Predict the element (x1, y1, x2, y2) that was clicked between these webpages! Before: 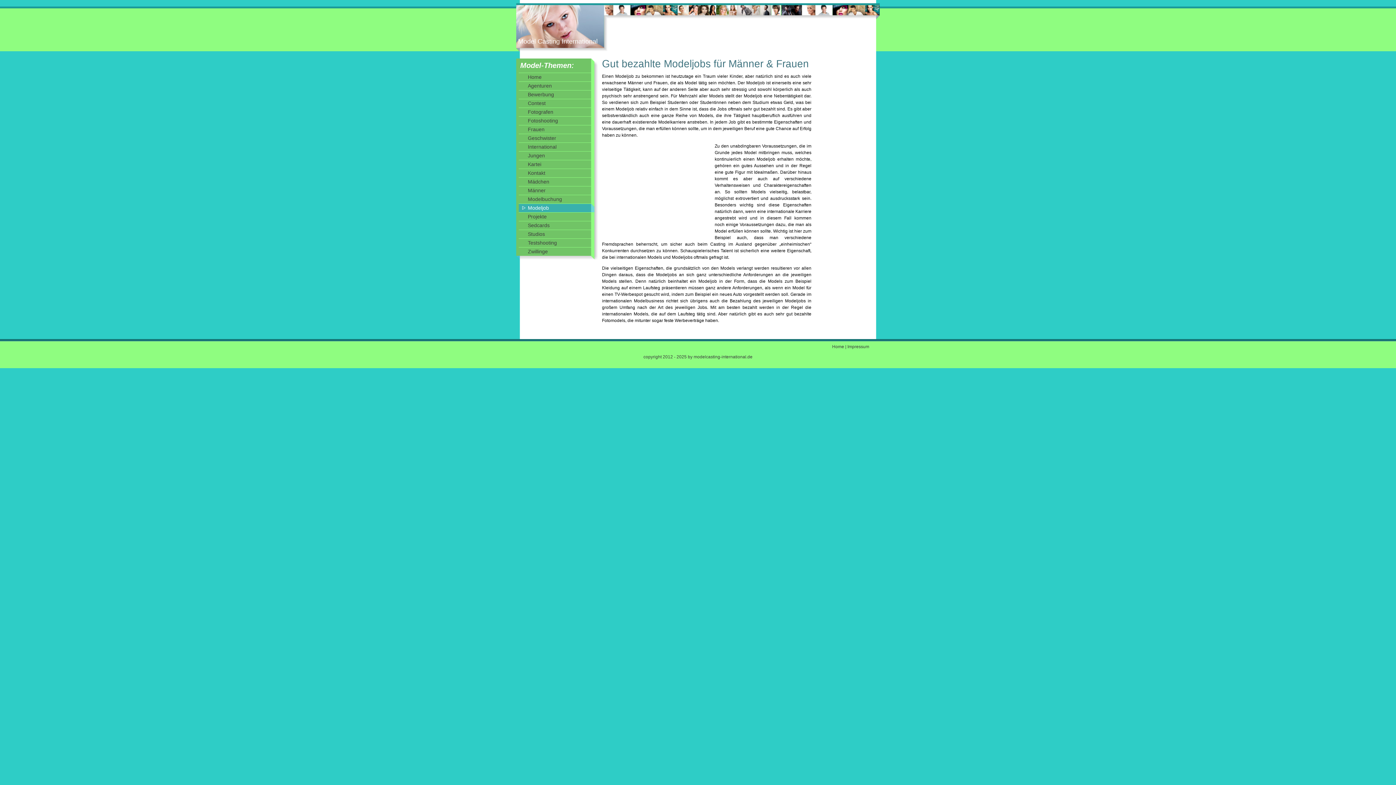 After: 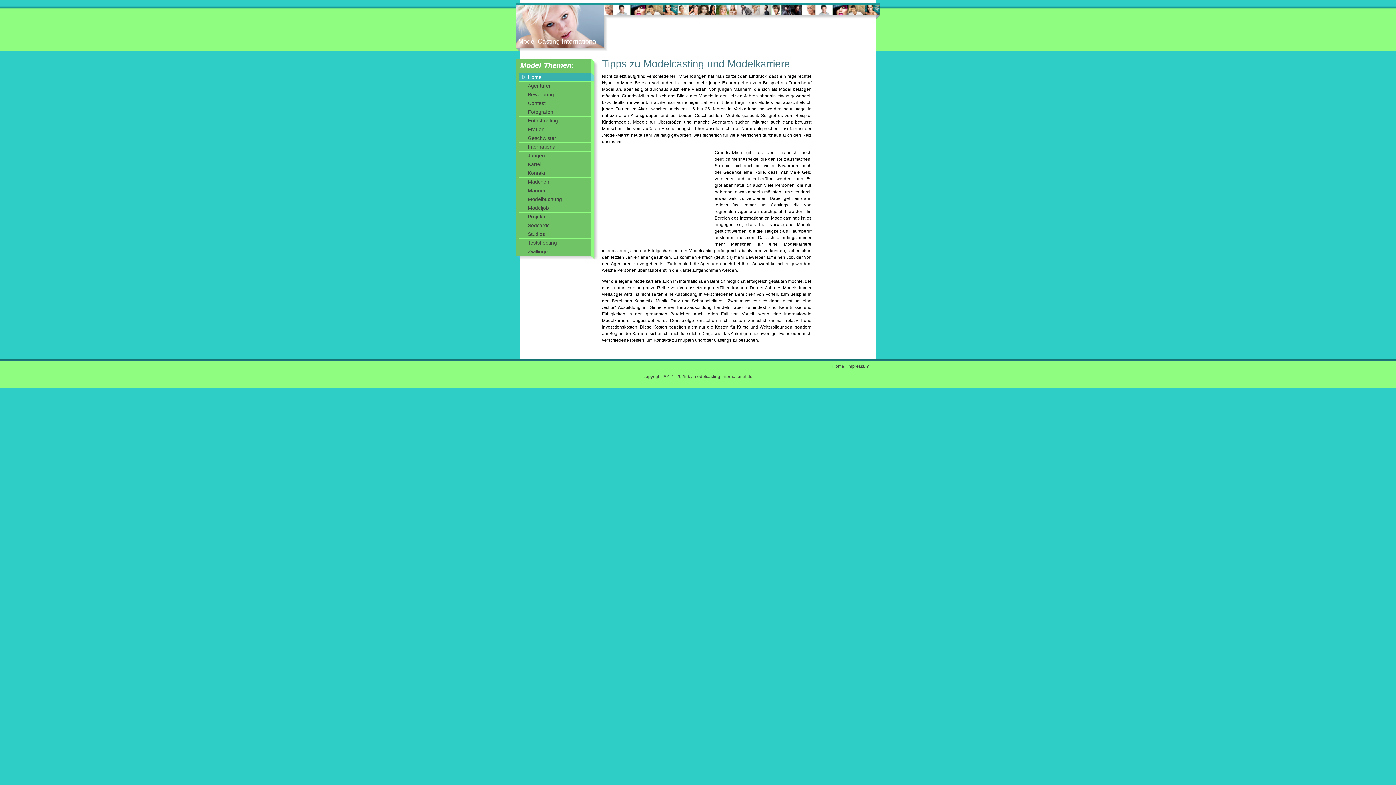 Action: label: Home bbox: (518, 72, 594, 81)